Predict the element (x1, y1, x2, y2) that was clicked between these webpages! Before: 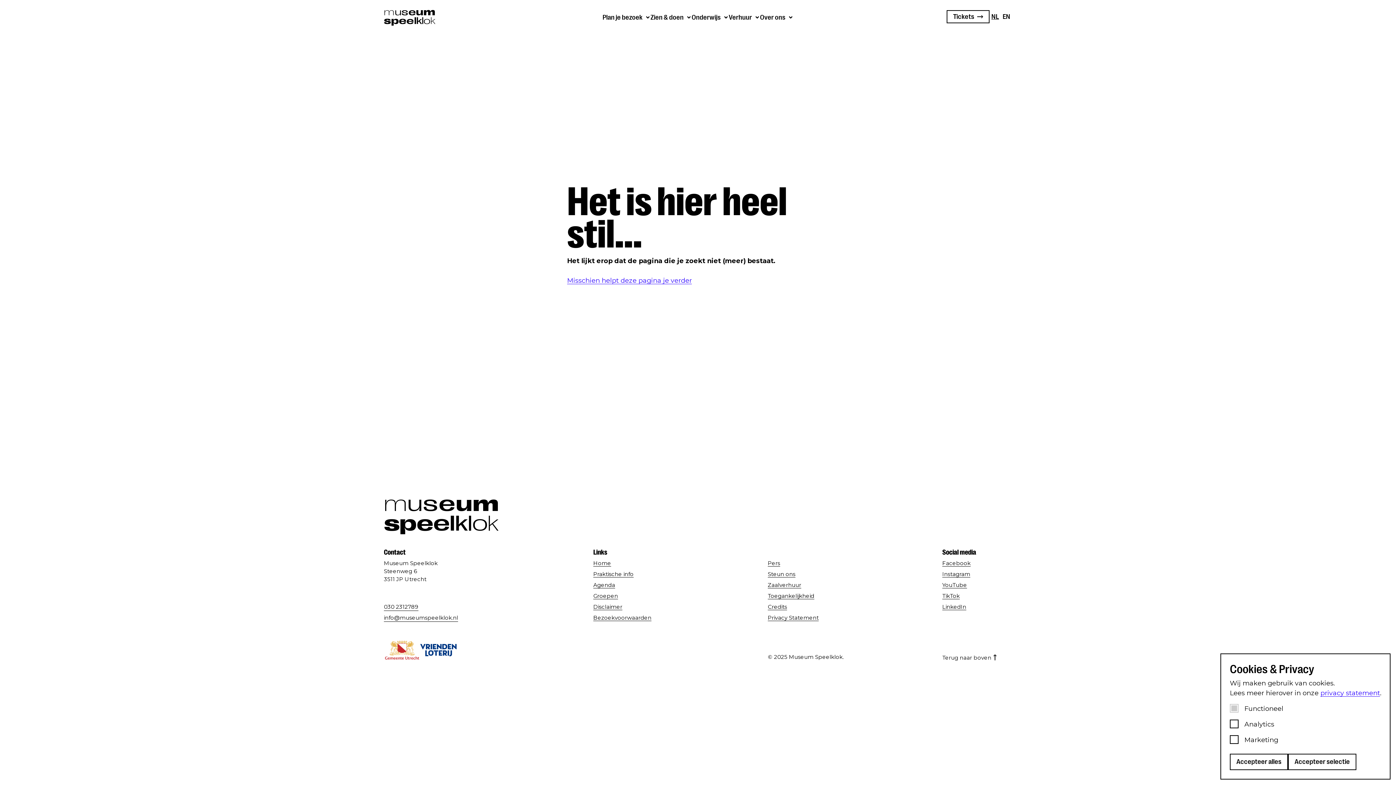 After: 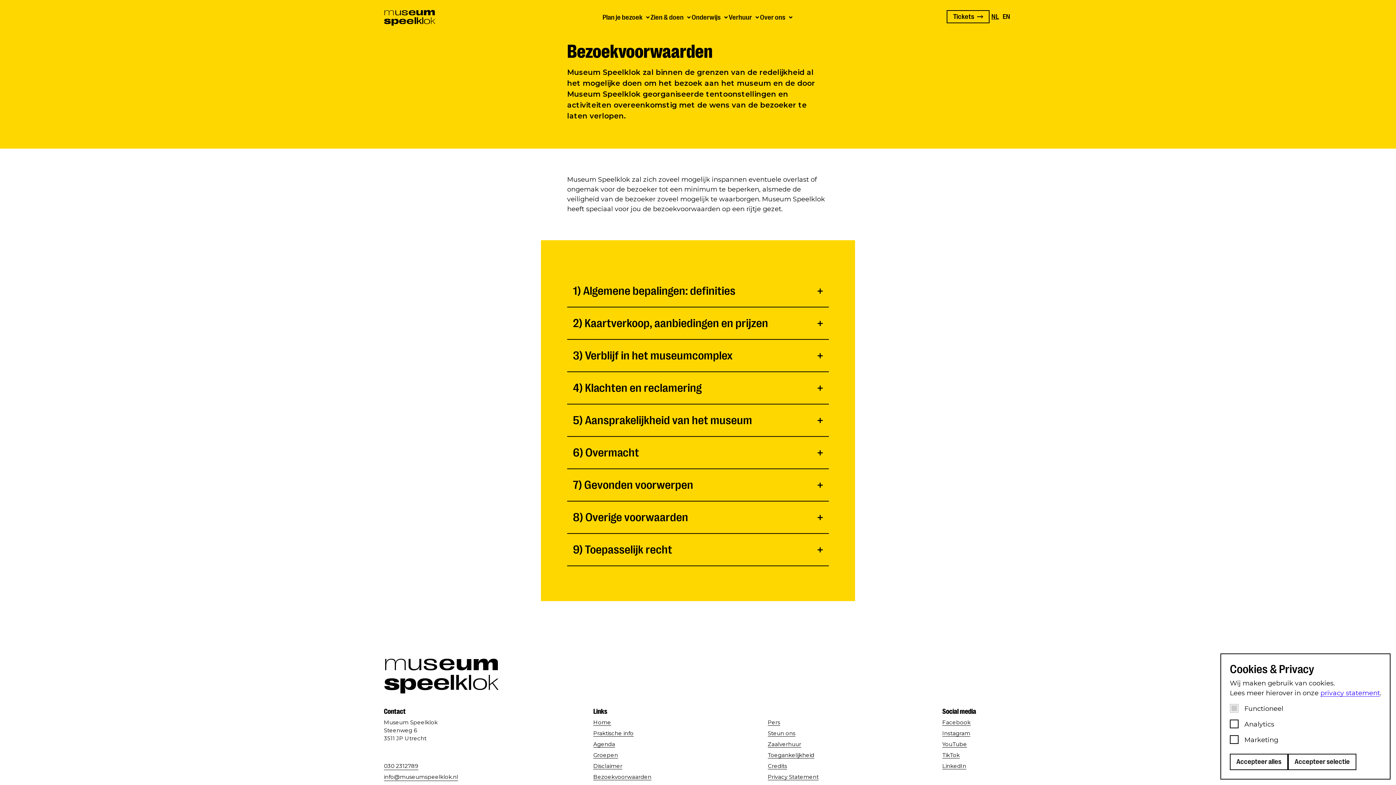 Action: label: Bezoekvoorwaarden bbox: (593, 614, 651, 621)